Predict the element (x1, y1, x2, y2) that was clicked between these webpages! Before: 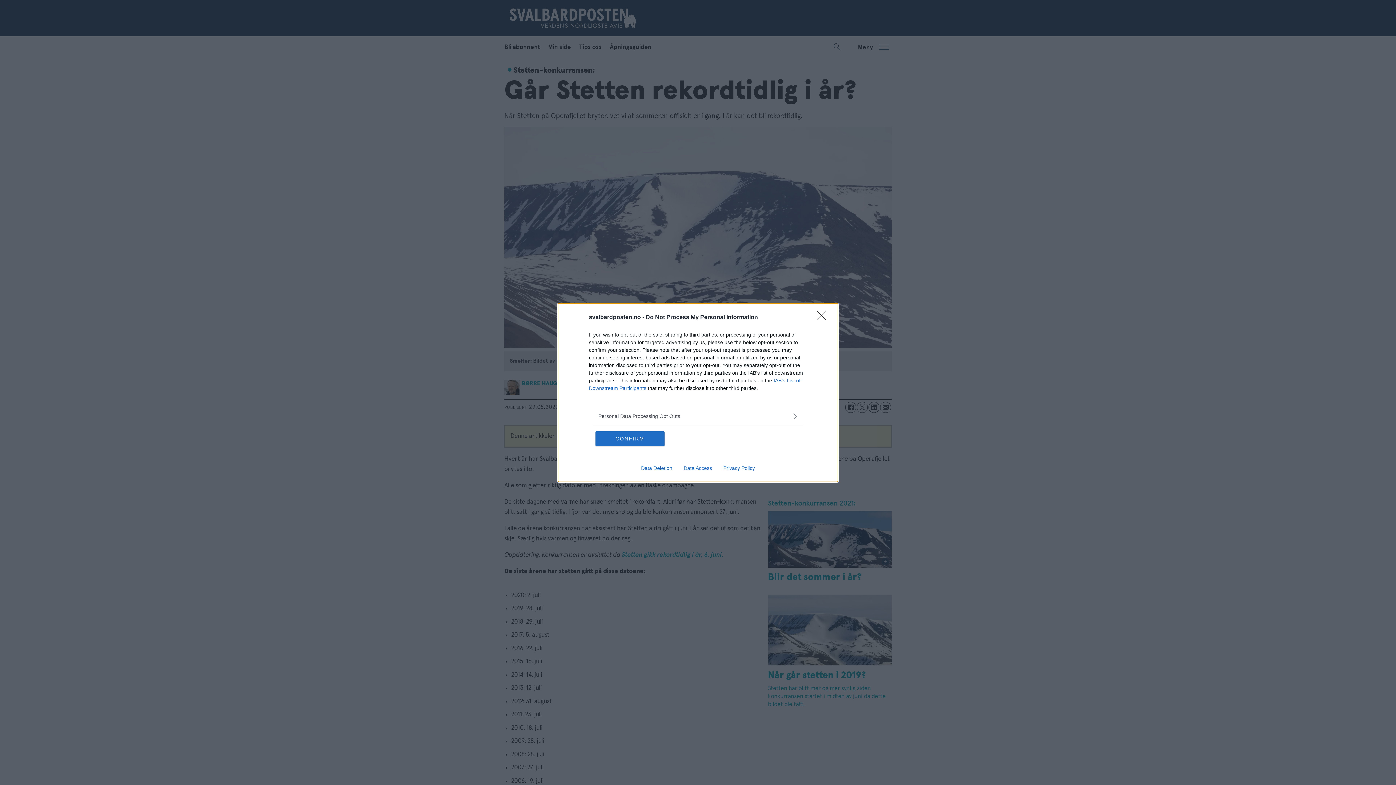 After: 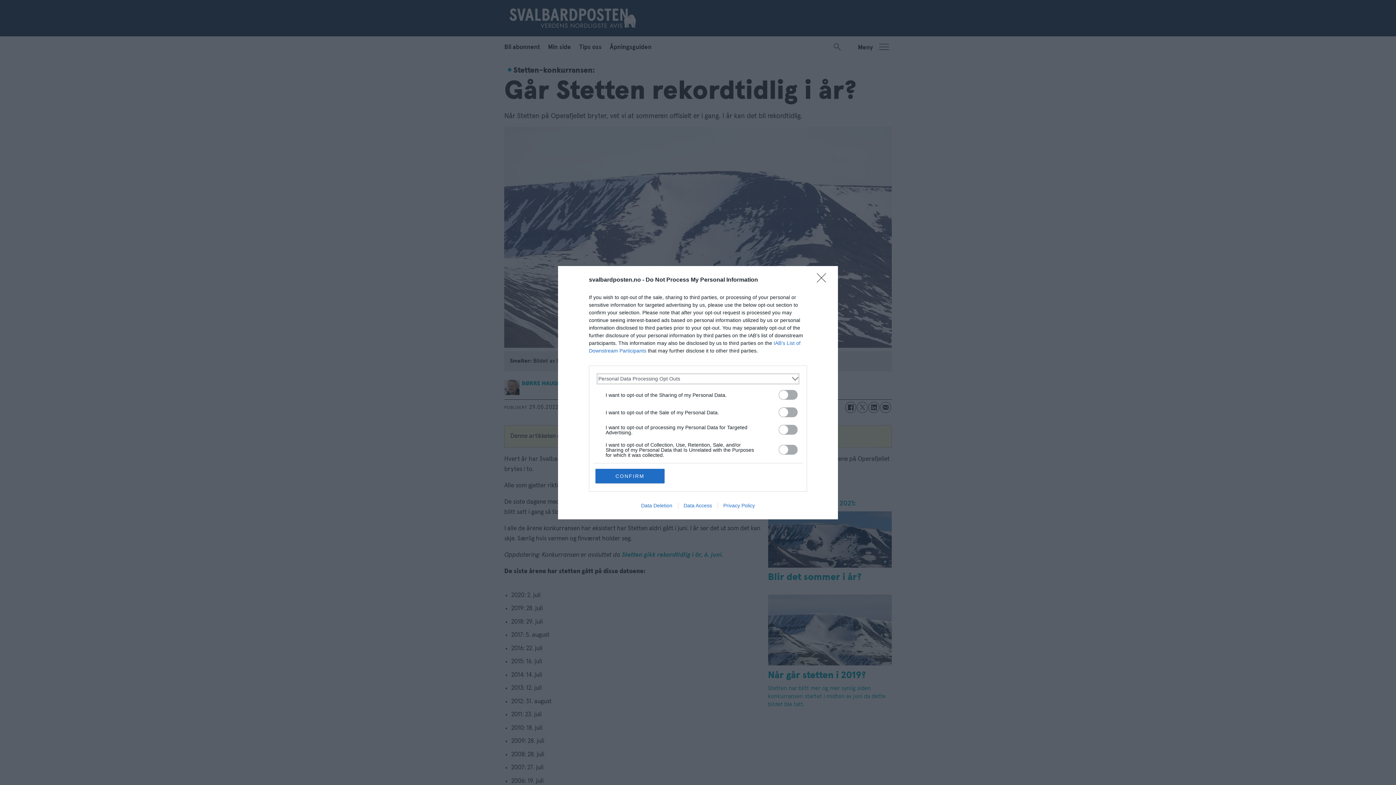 Action: bbox: (598, 412, 797, 420) label: Opt-Outs